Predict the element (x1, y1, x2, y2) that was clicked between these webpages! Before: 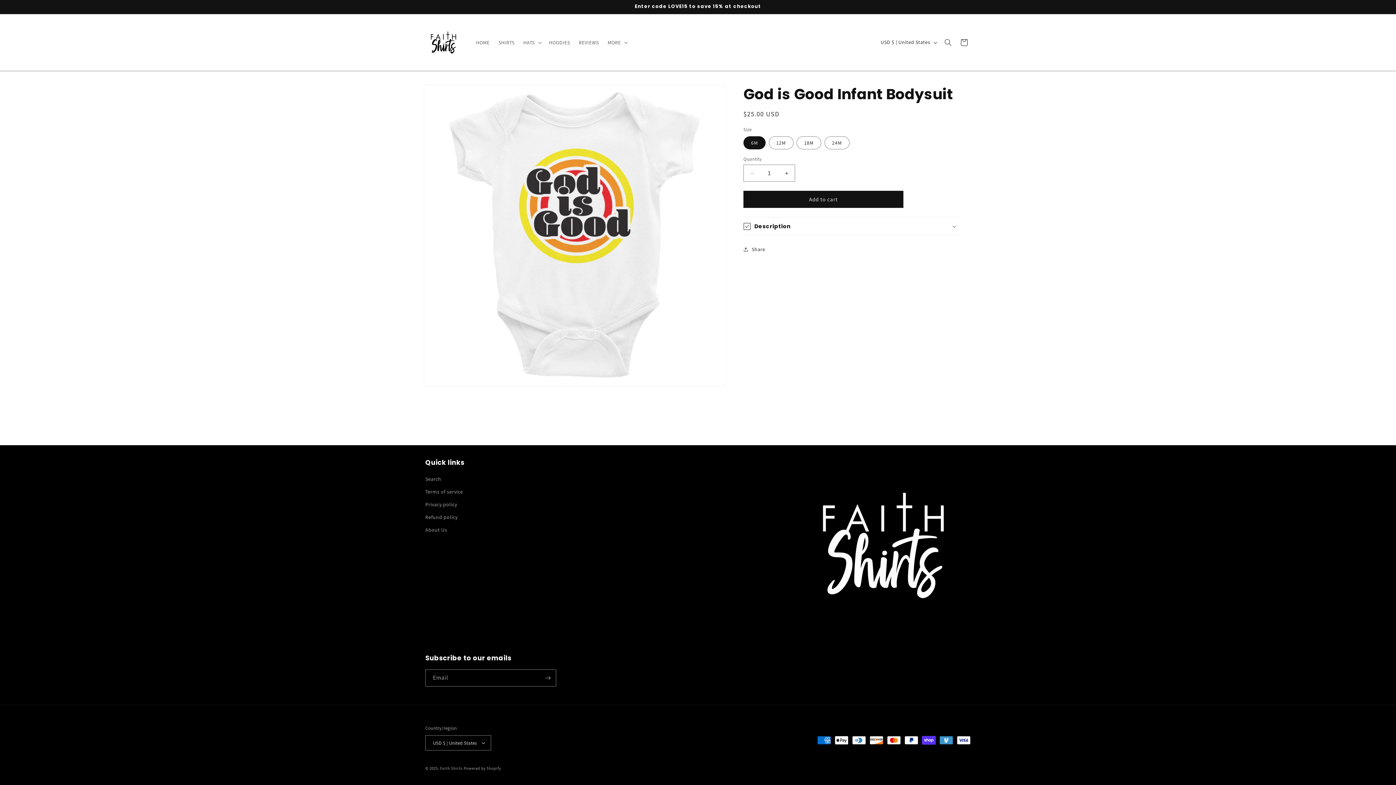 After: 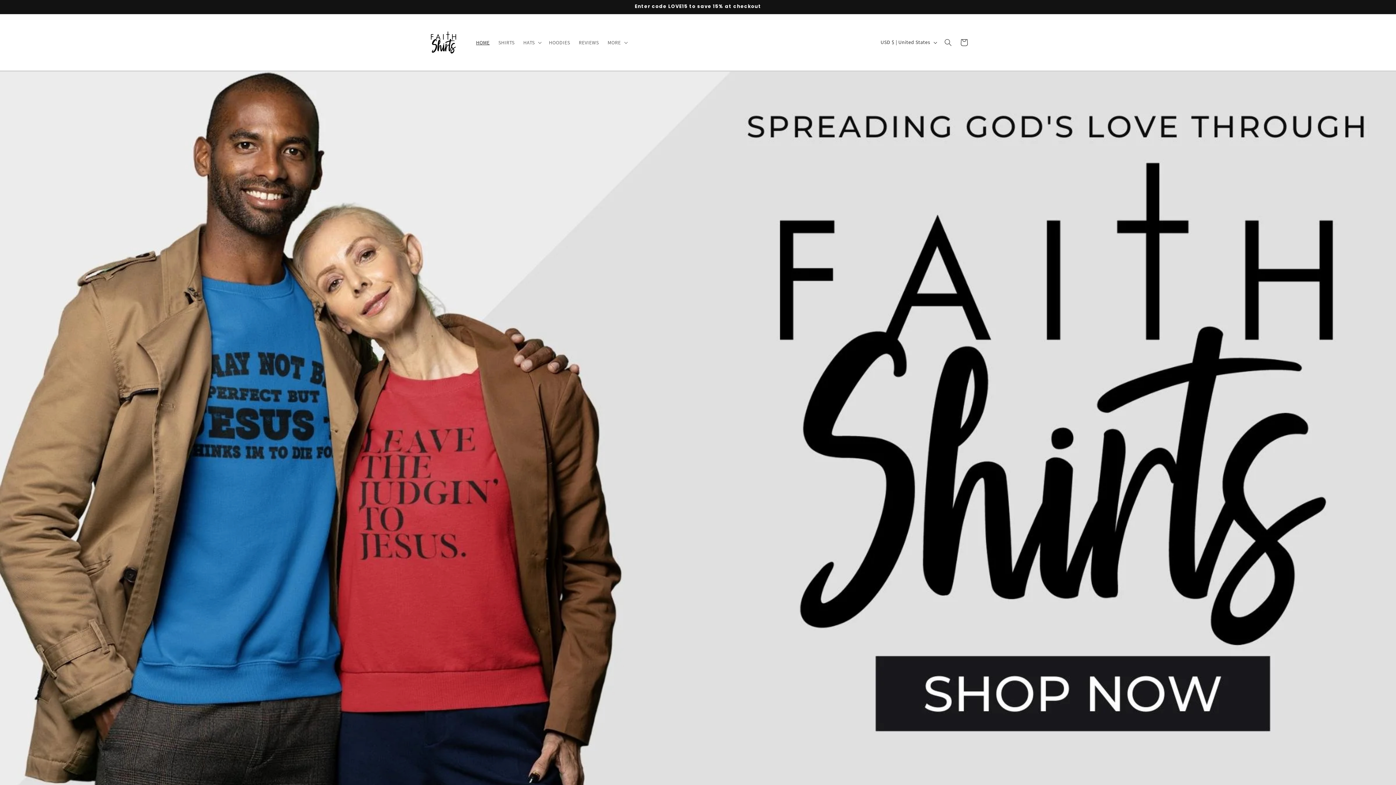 Action: bbox: (422, 21, 464, 63)